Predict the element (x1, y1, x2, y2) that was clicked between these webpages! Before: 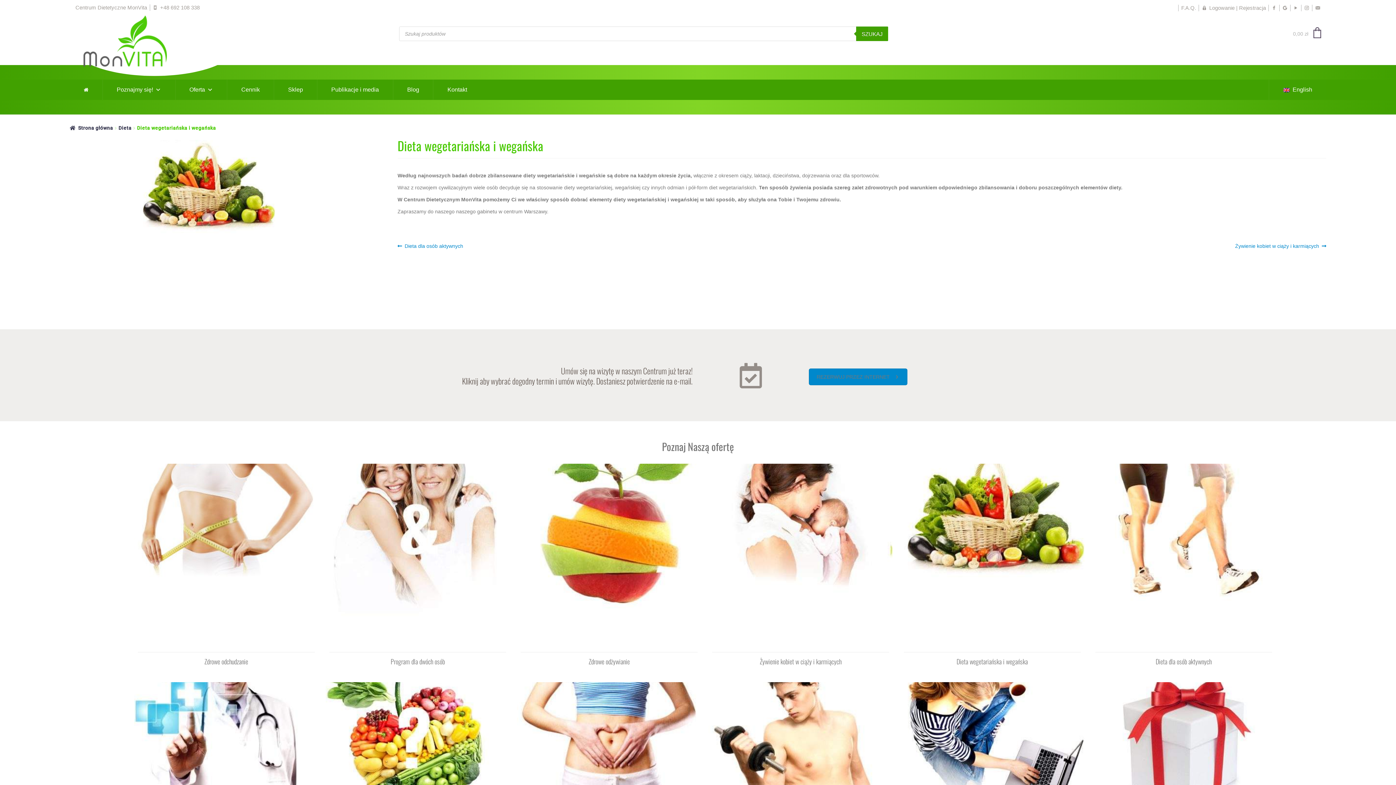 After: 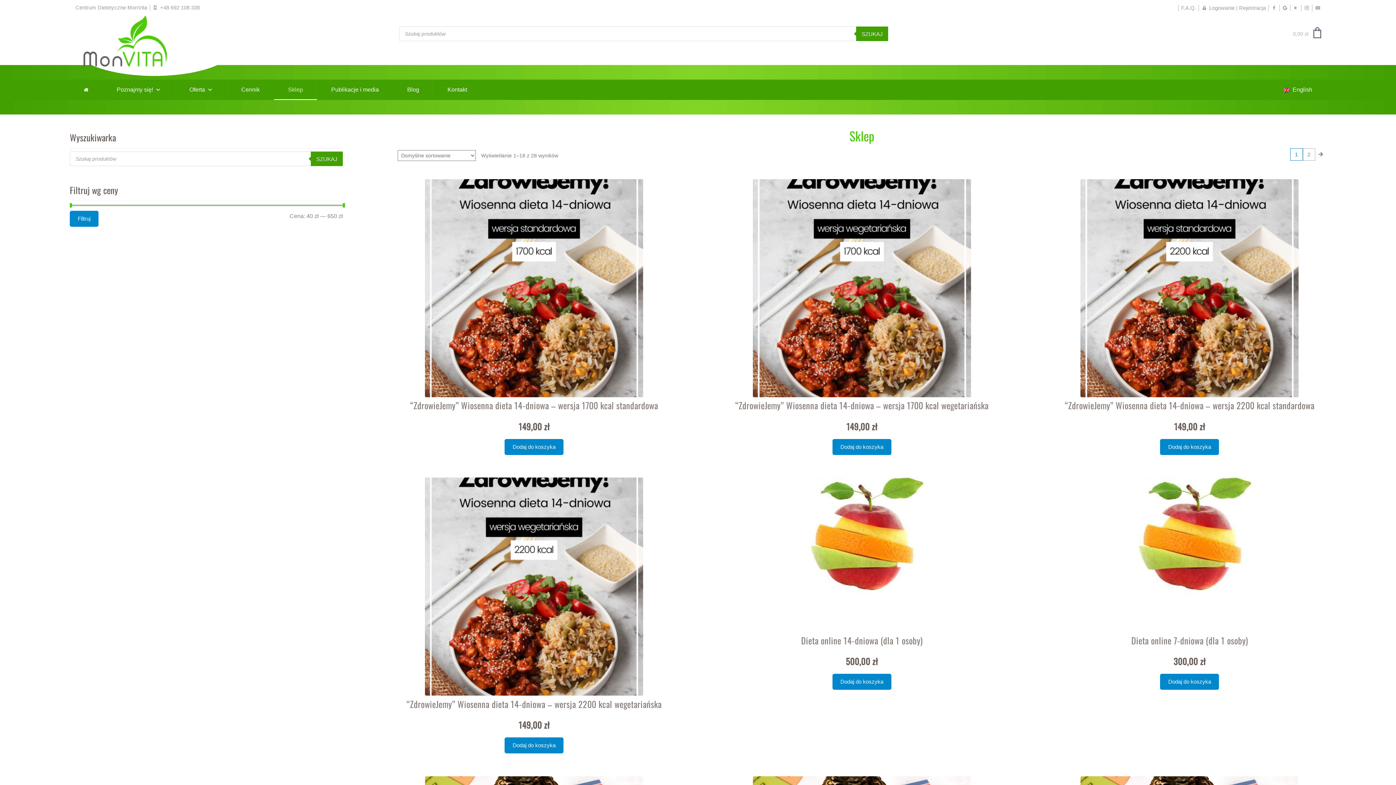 Action: bbox: (274, 79, 317, 100) label: Sklep